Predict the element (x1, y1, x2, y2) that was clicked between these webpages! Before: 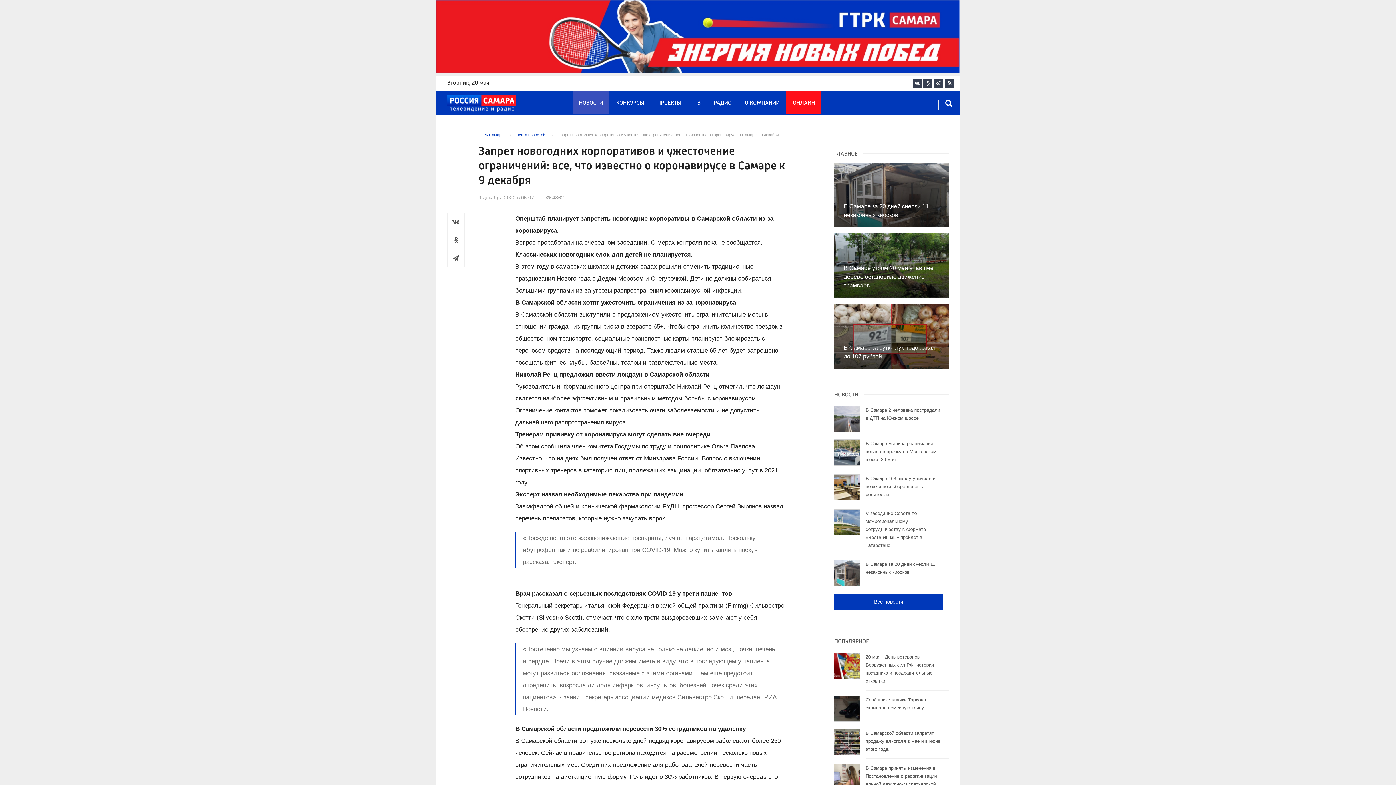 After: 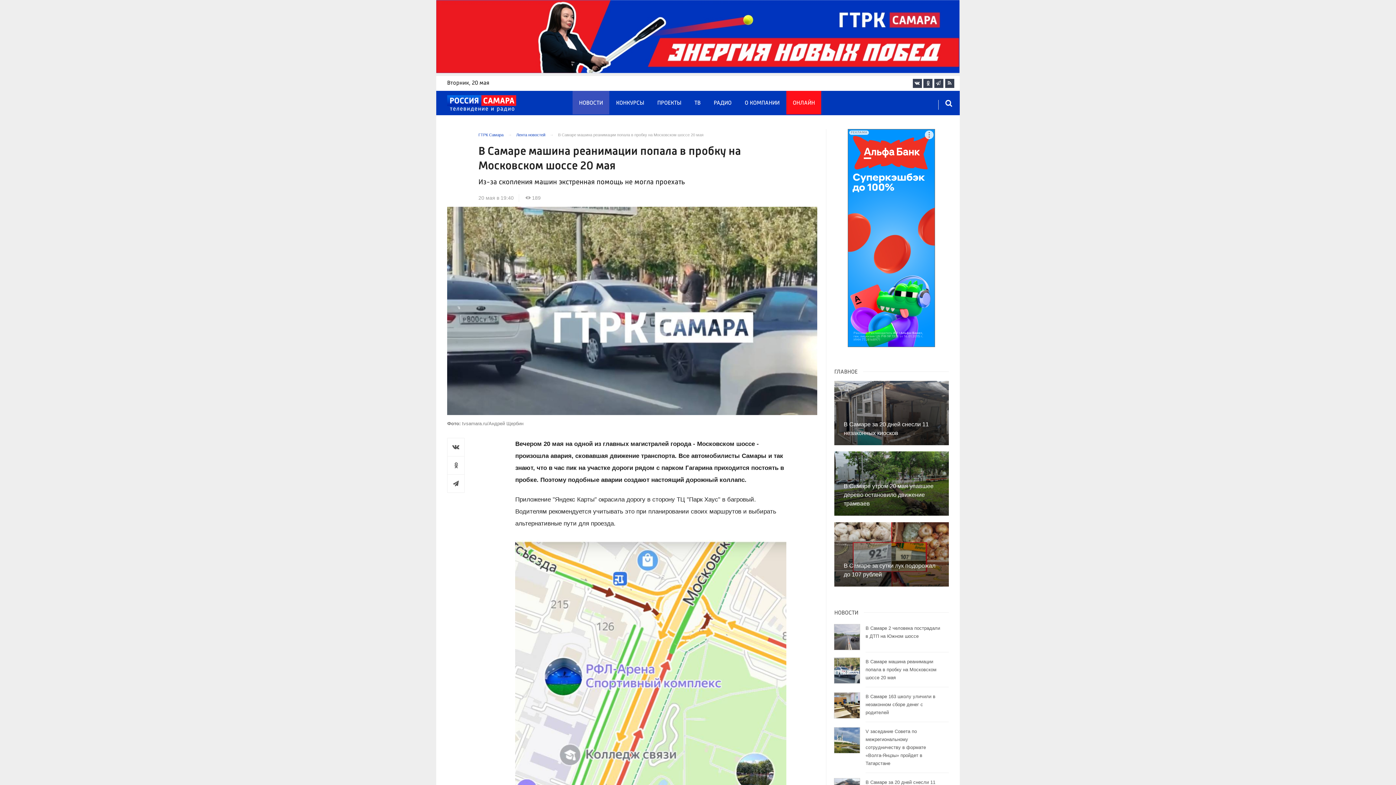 Action: label: В Самаре машина реанимации попала в пробку на Московском шоссе 20 мая bbox: (834, 434, 949, 469)